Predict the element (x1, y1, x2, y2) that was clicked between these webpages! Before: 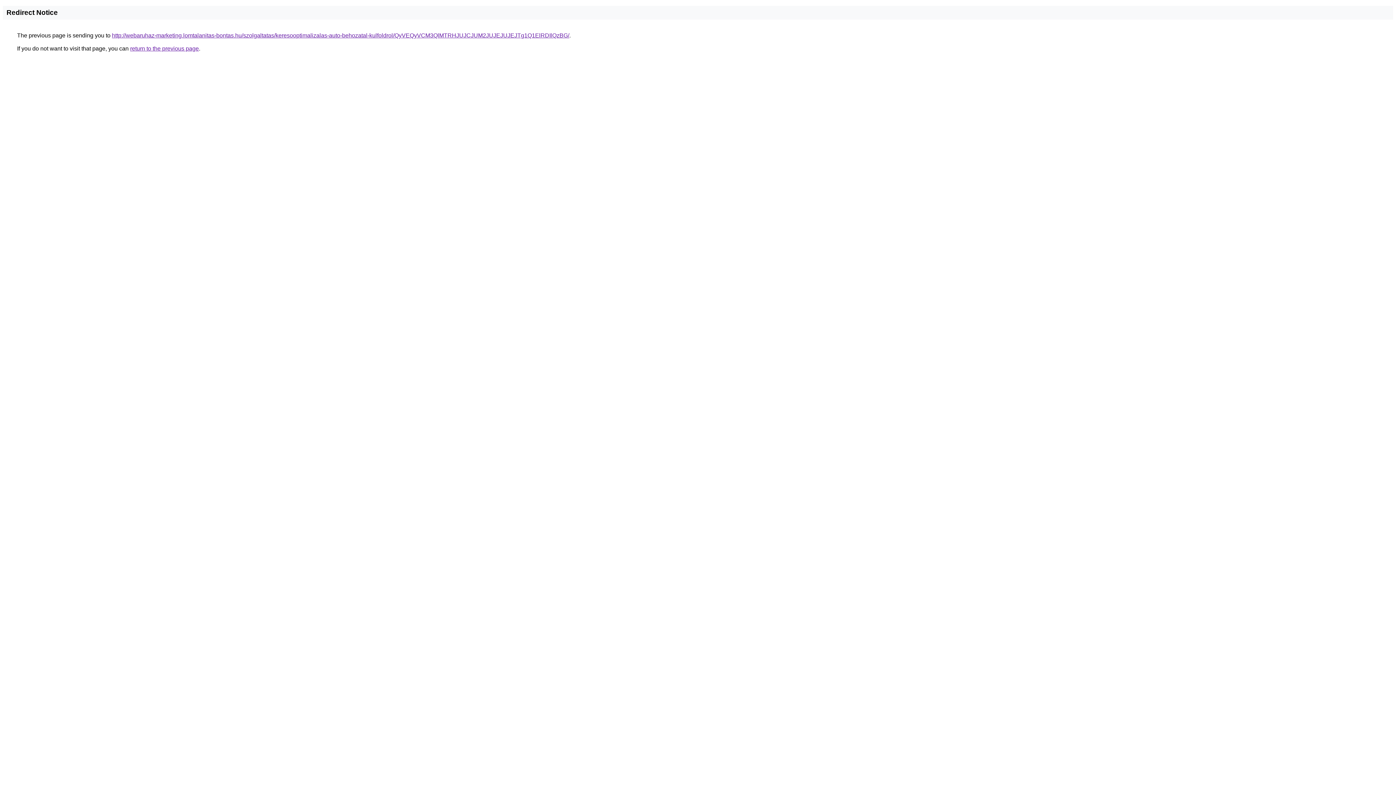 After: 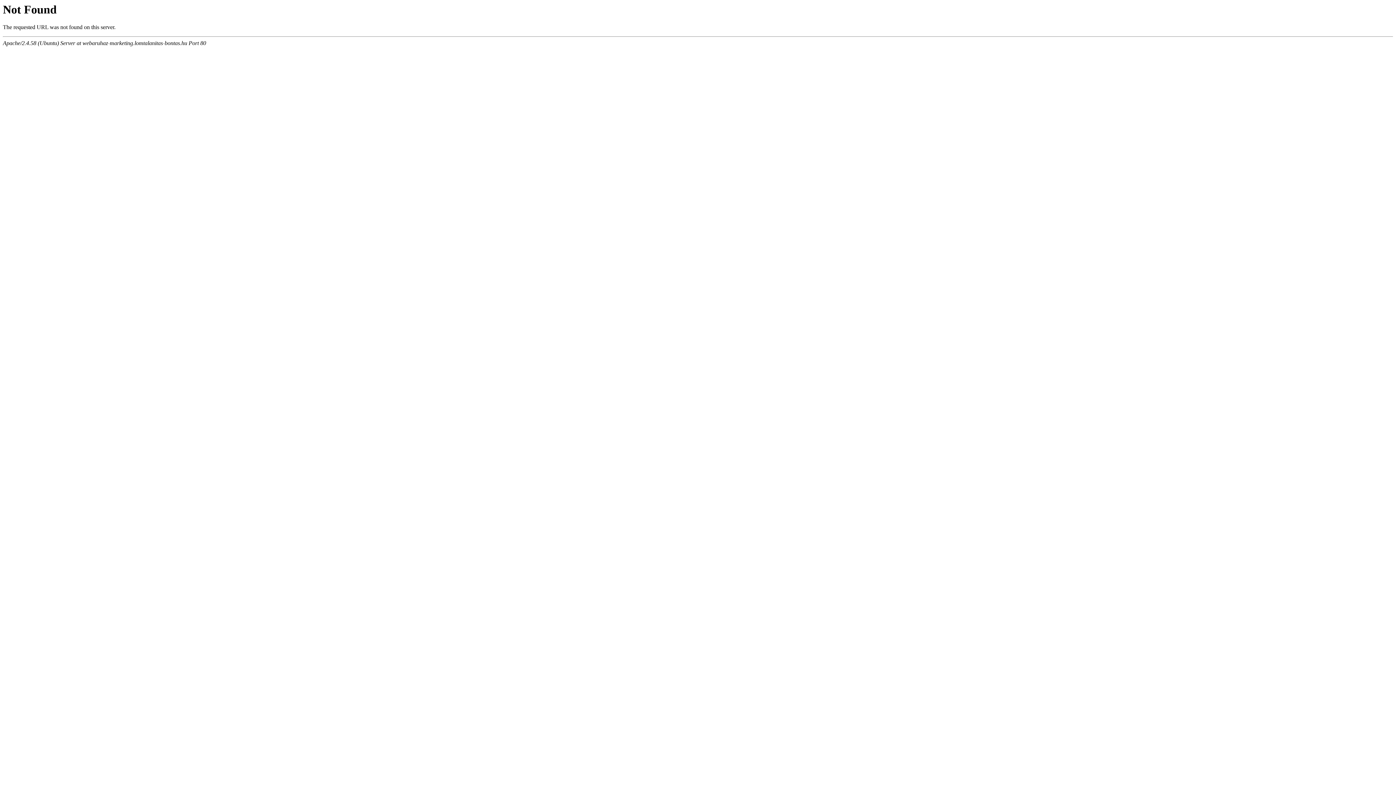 Action: bbox: (112, 32, 569, 38) label: http://webaruhaz-marketing.lomtalanitas-bontas.hu/szolgaltatas/keresooptimalizalas-auto-behozatal-kulfoldrol/QyVEQyVCM3QlMTRHJUJCJUM2JUJEJUJEJTg1Q1ElRDIlQzBG/